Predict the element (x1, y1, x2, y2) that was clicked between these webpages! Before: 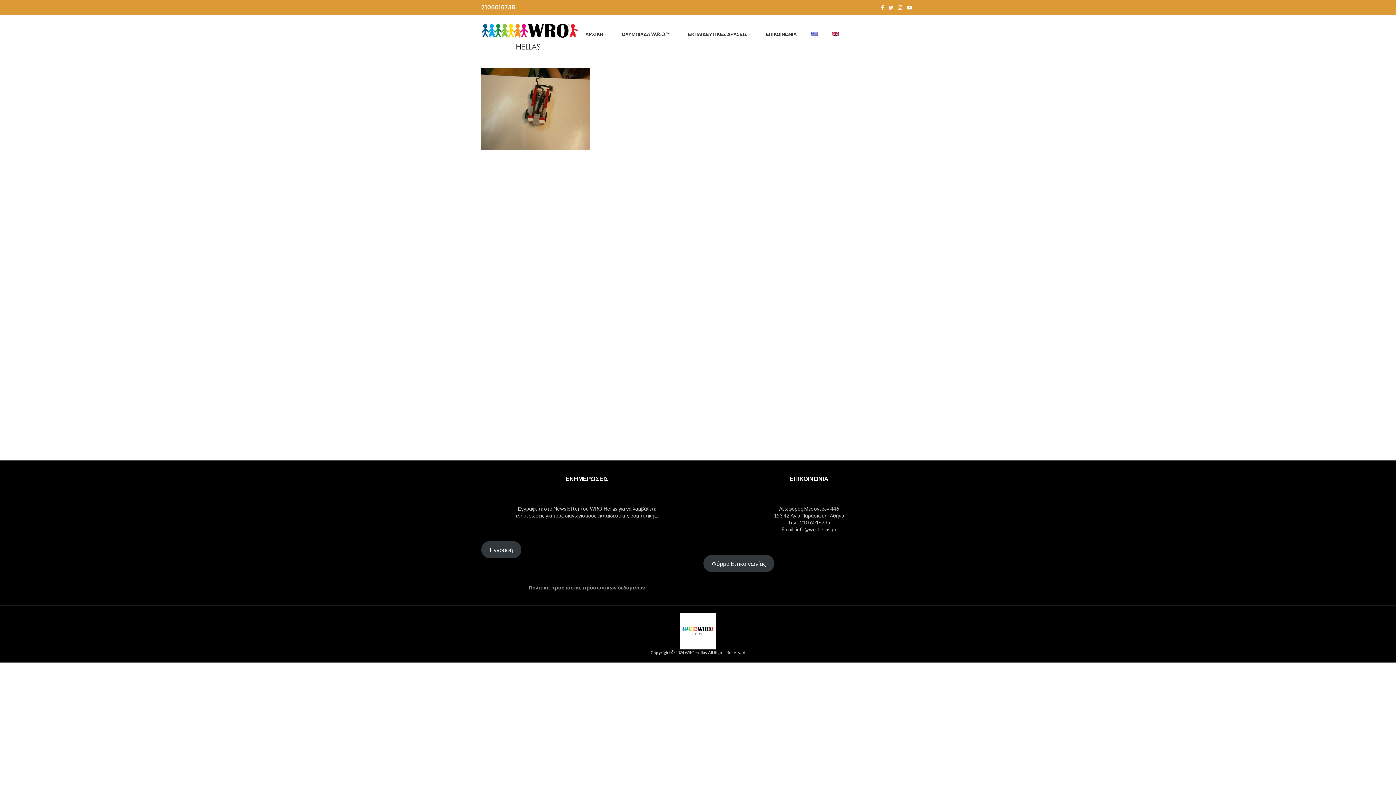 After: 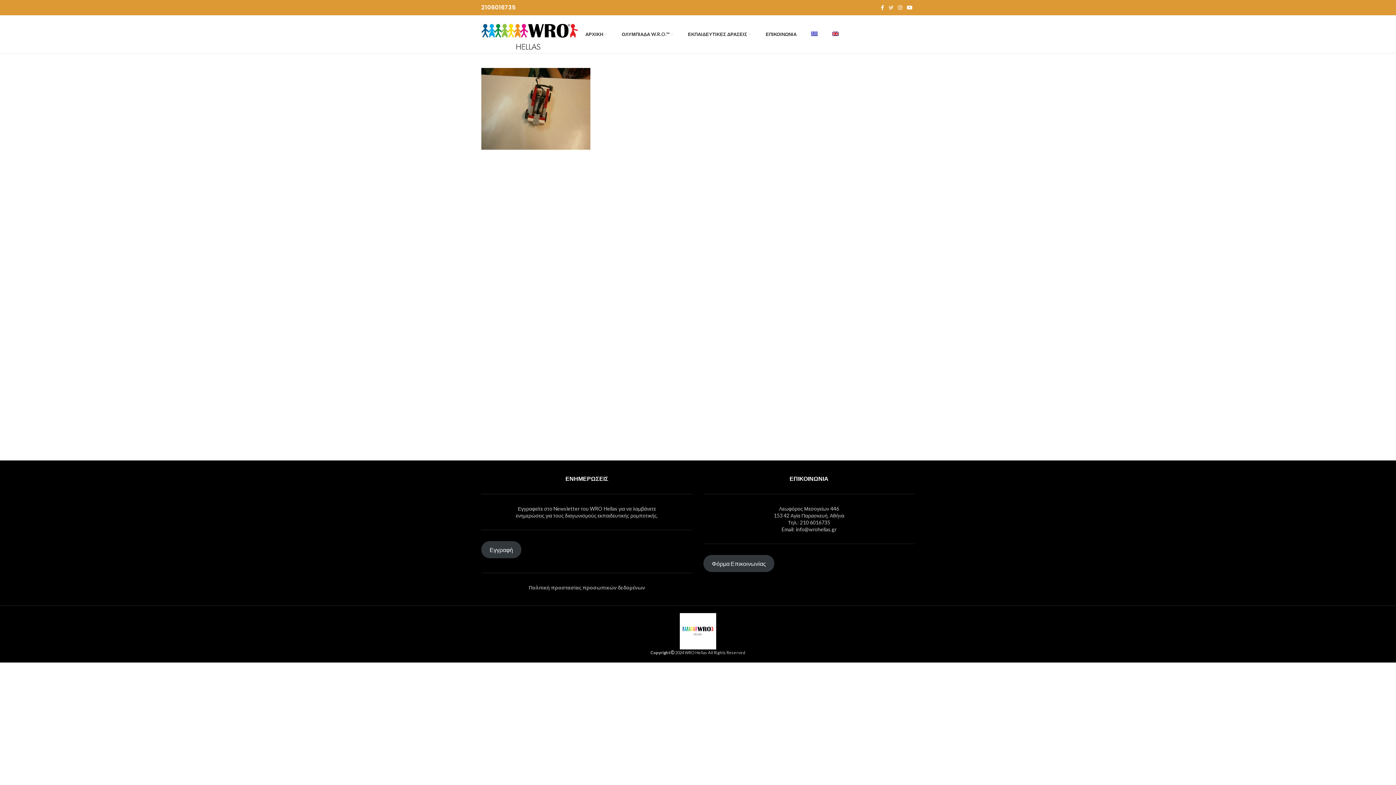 Action: label: Twitter social link bbox: (886, 2, 896, 12)